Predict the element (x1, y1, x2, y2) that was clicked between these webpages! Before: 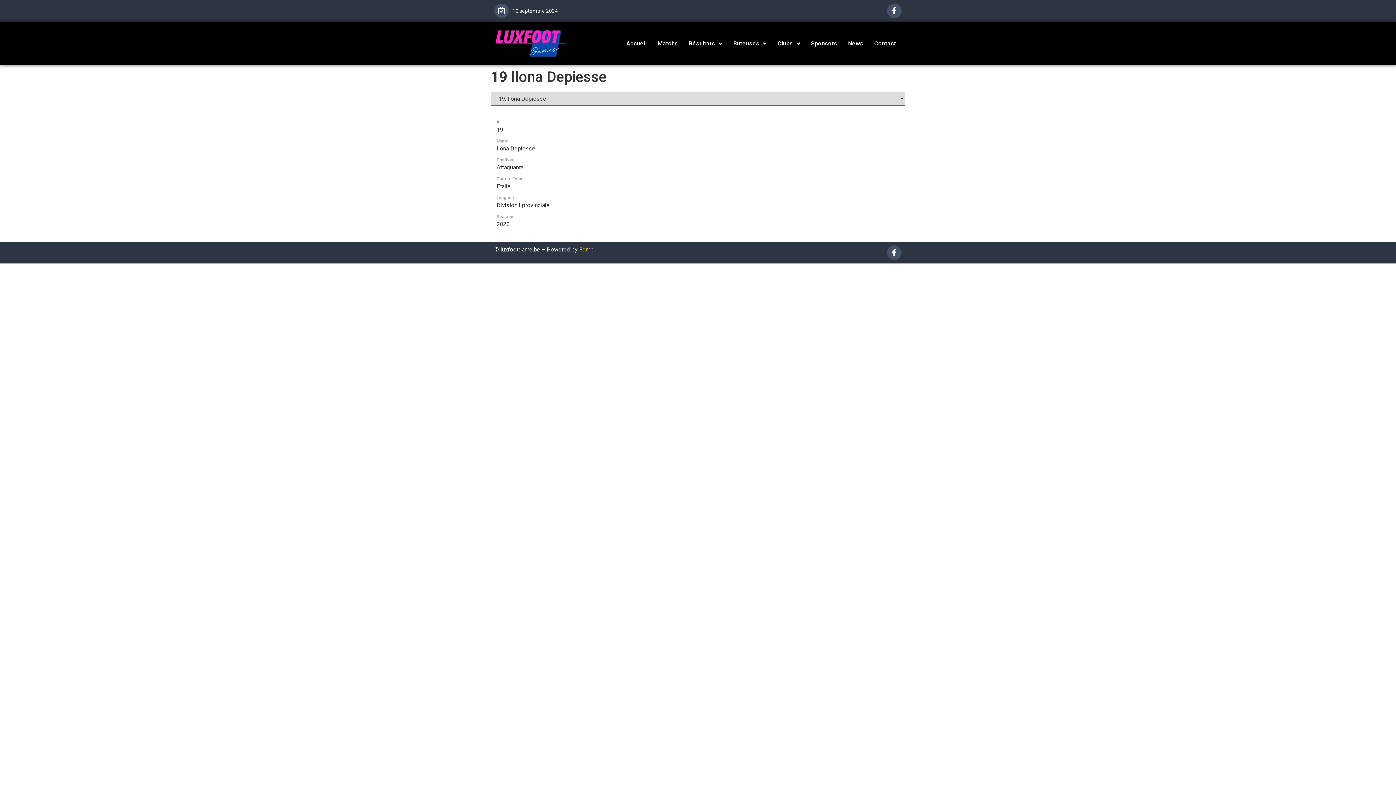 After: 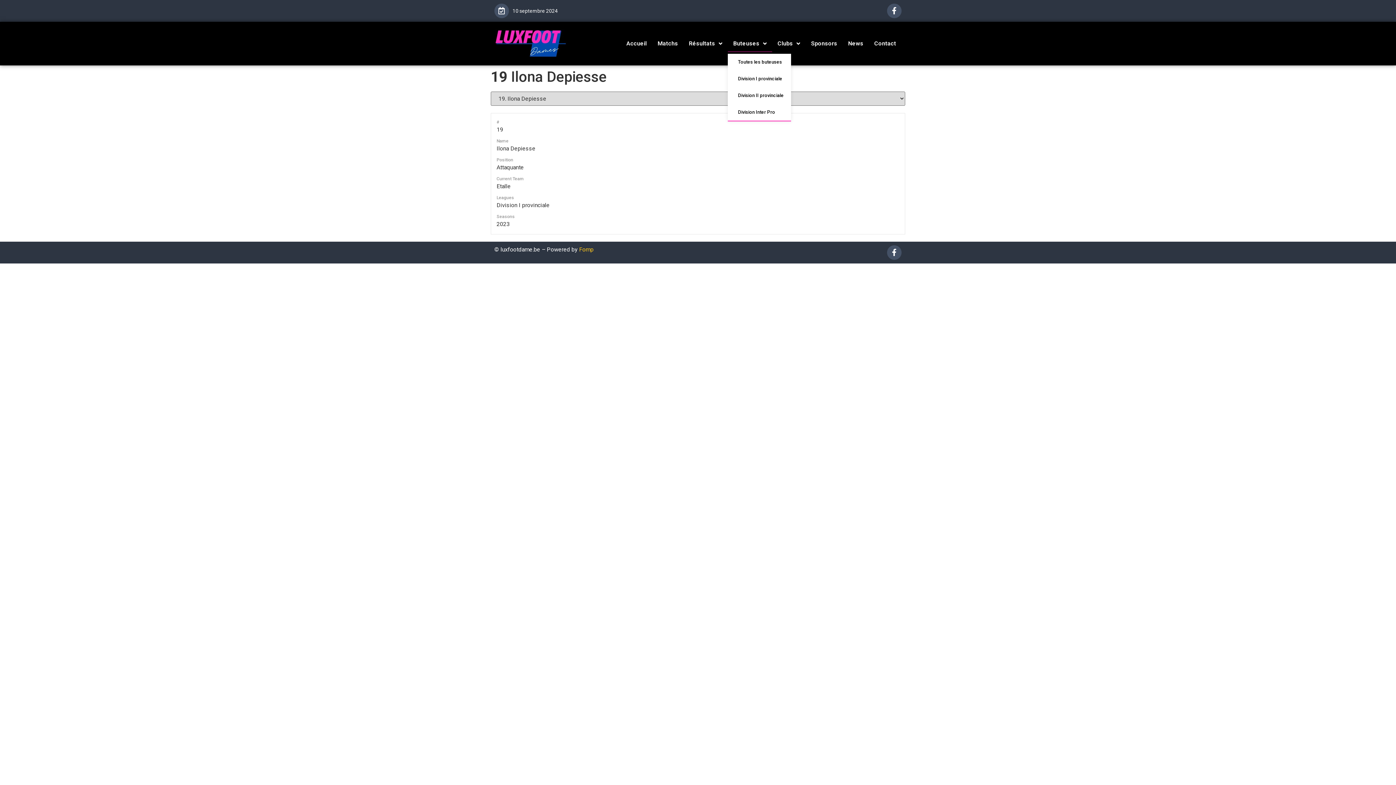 Action: bbox: (728, 35, 772, 51) label: Buteuses